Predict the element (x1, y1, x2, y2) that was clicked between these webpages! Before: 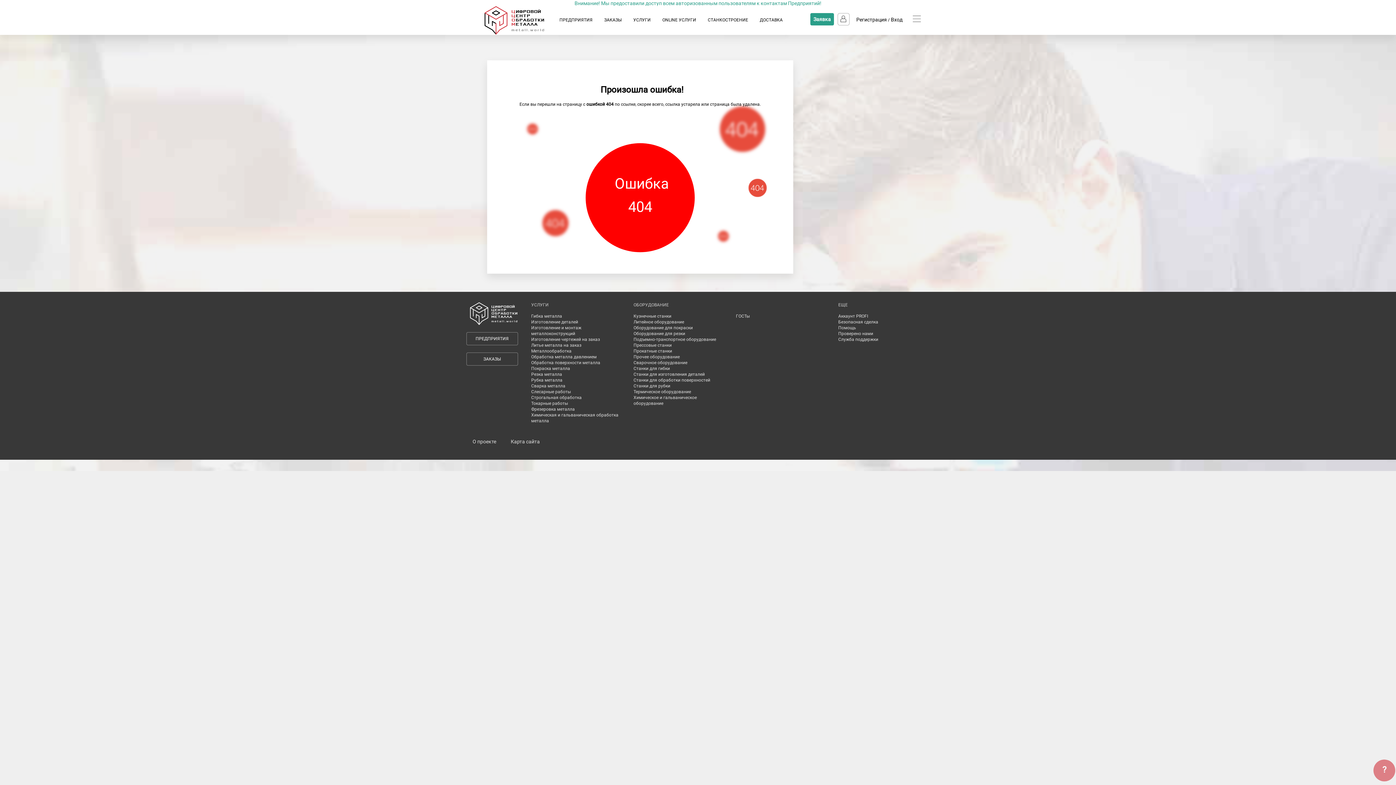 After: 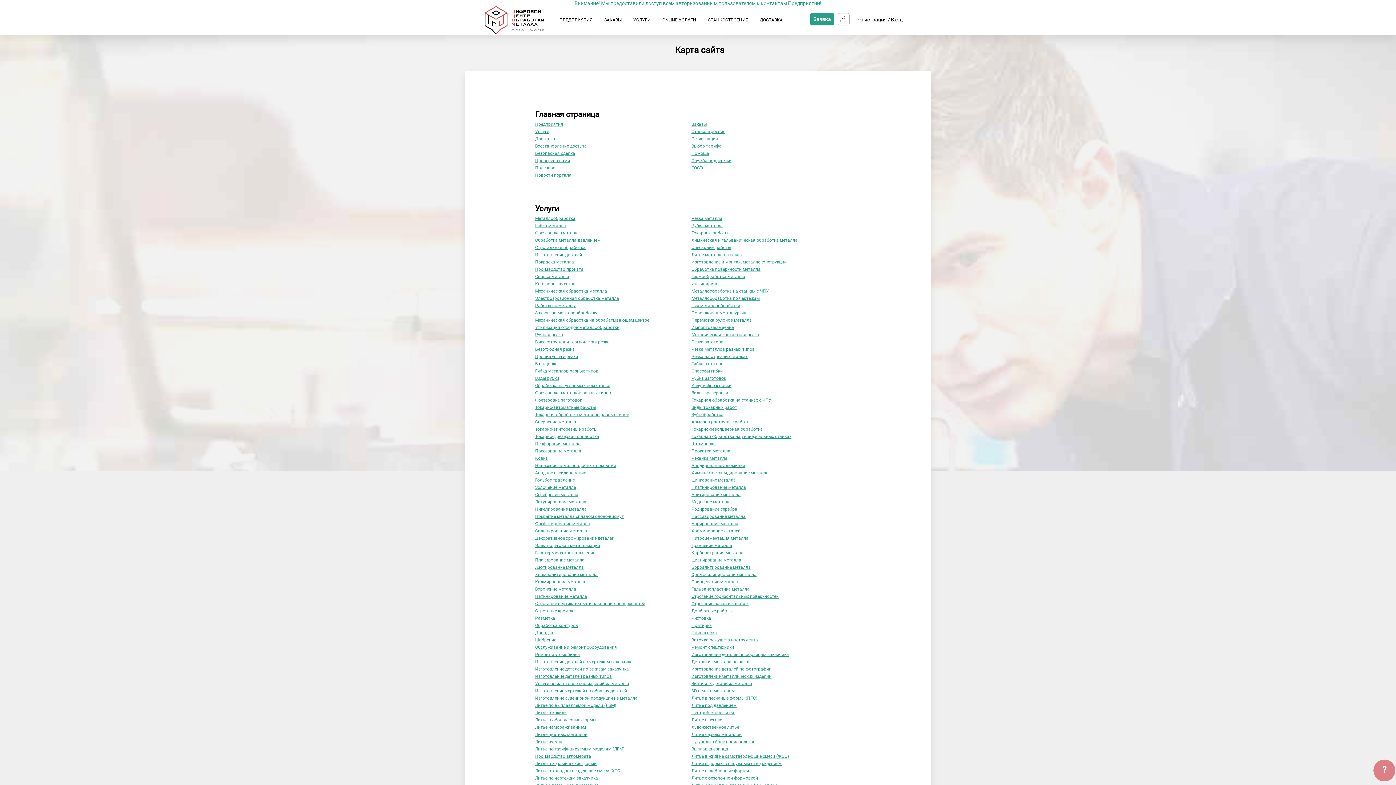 Action: label: Карта сайта bbox: (510, 438, 540, 444)